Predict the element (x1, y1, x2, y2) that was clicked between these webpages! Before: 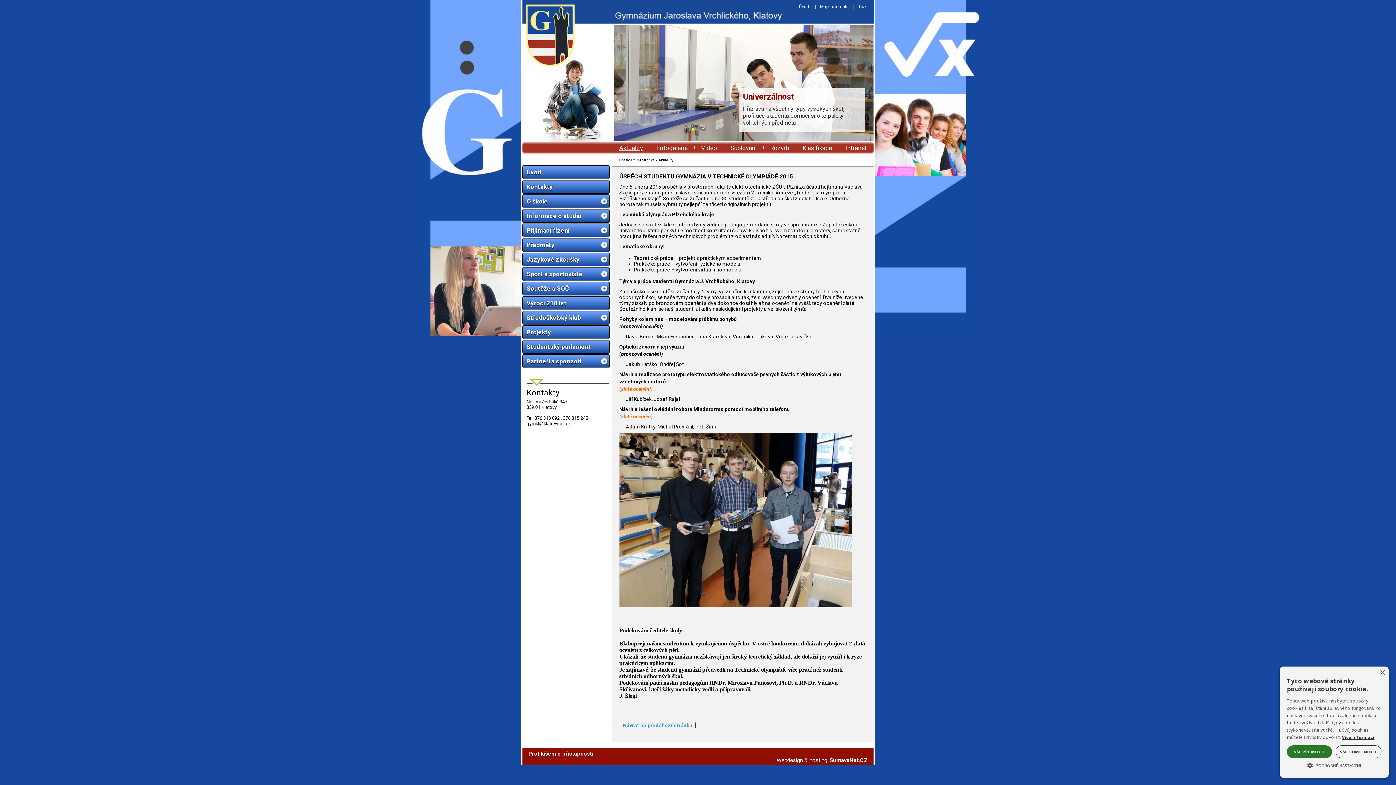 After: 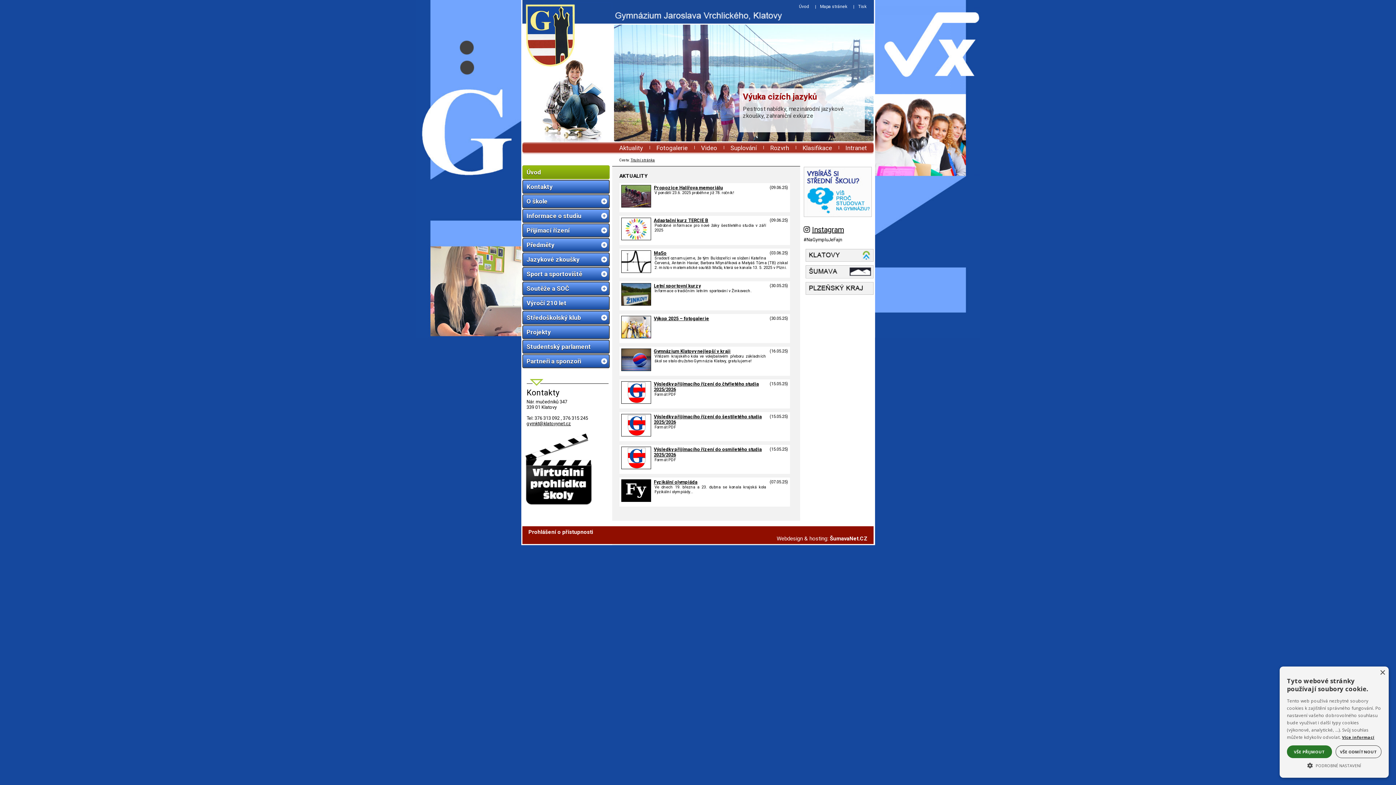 Action: bbox: (529, 10, 587, 83)